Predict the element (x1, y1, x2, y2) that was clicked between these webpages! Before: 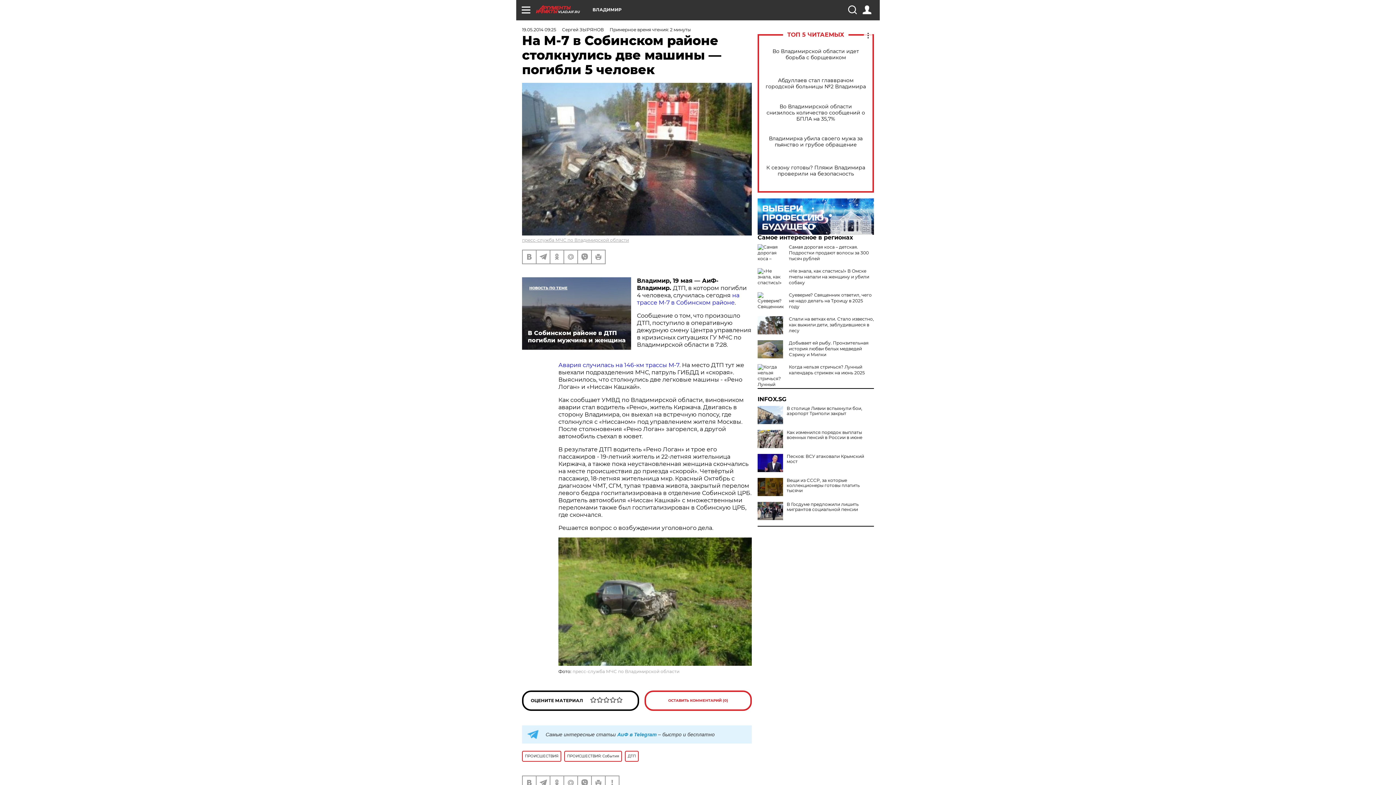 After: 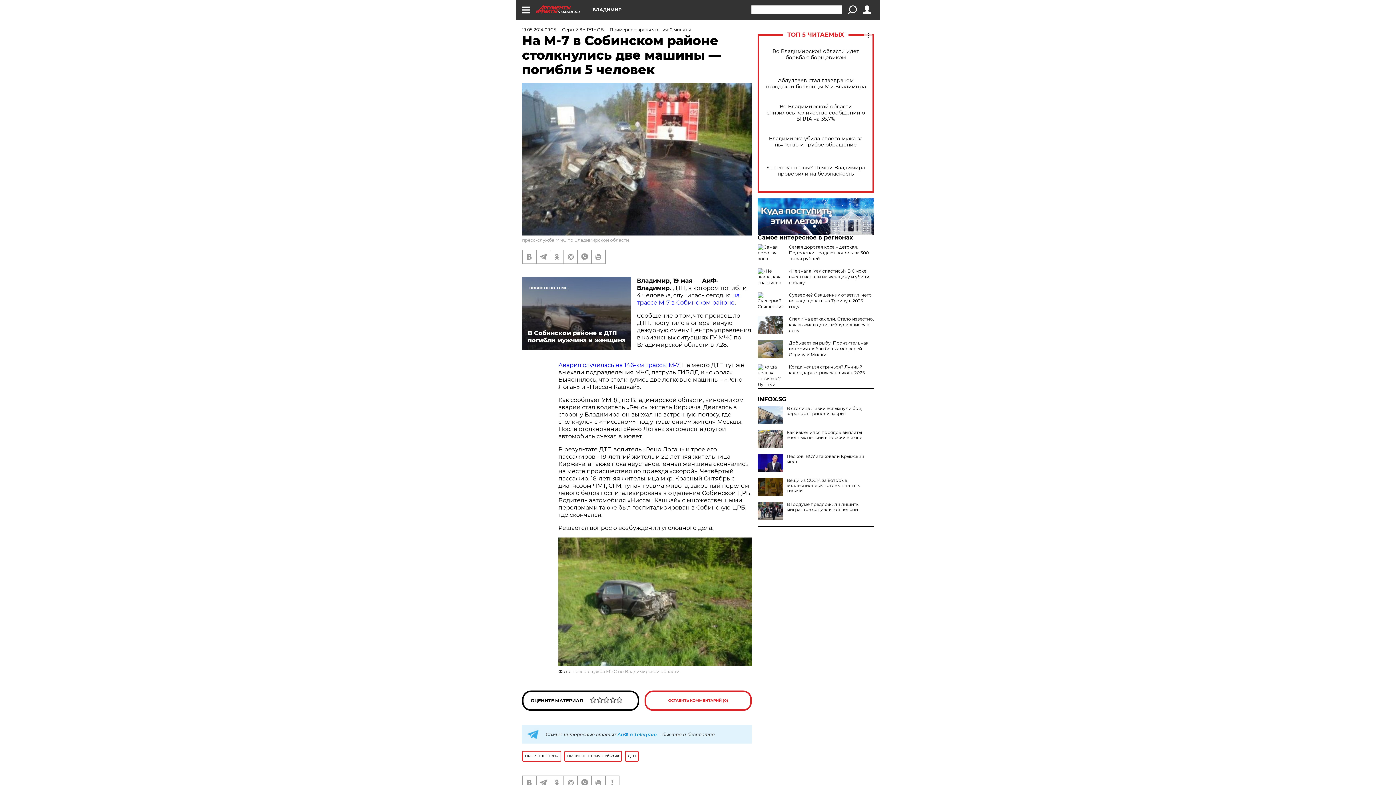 Action: bbox: (848, 5, 856, 14)